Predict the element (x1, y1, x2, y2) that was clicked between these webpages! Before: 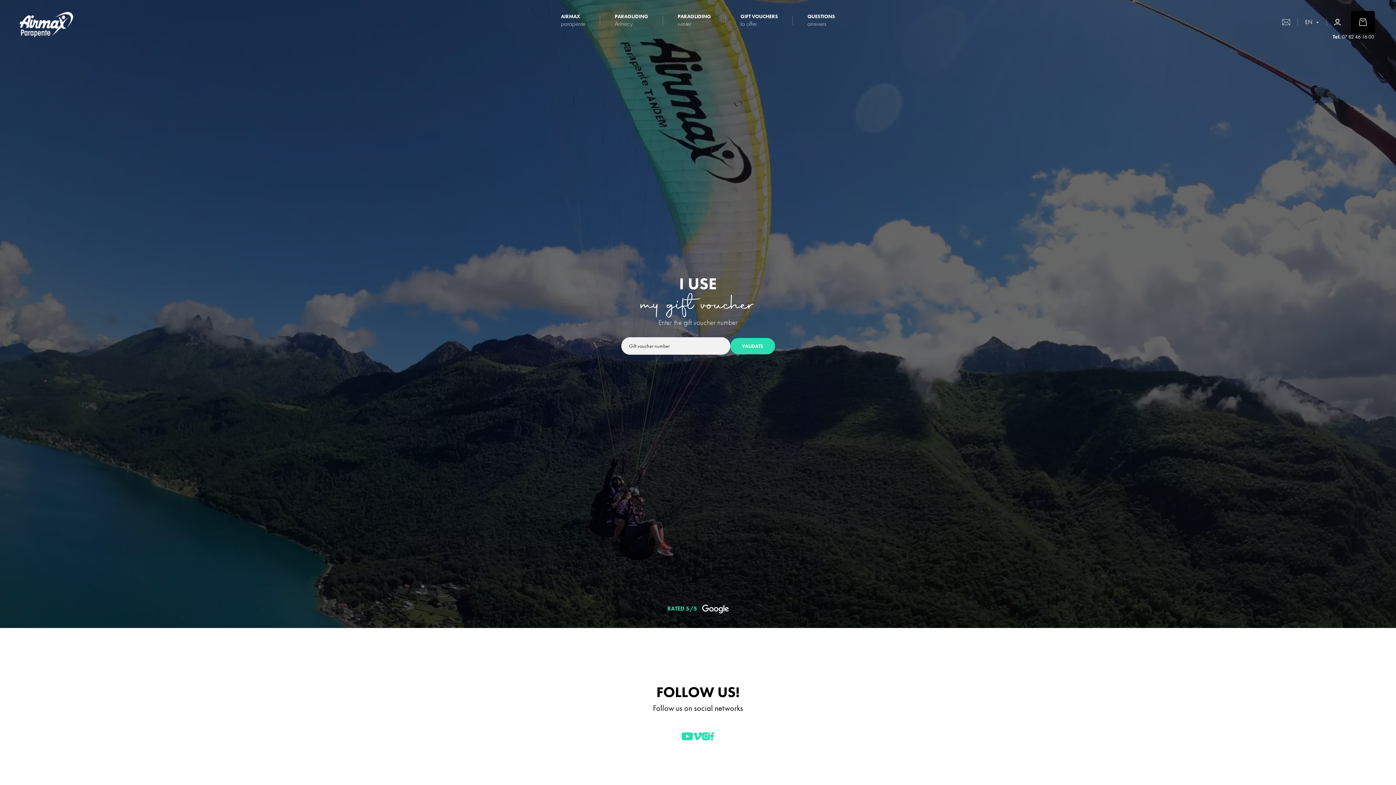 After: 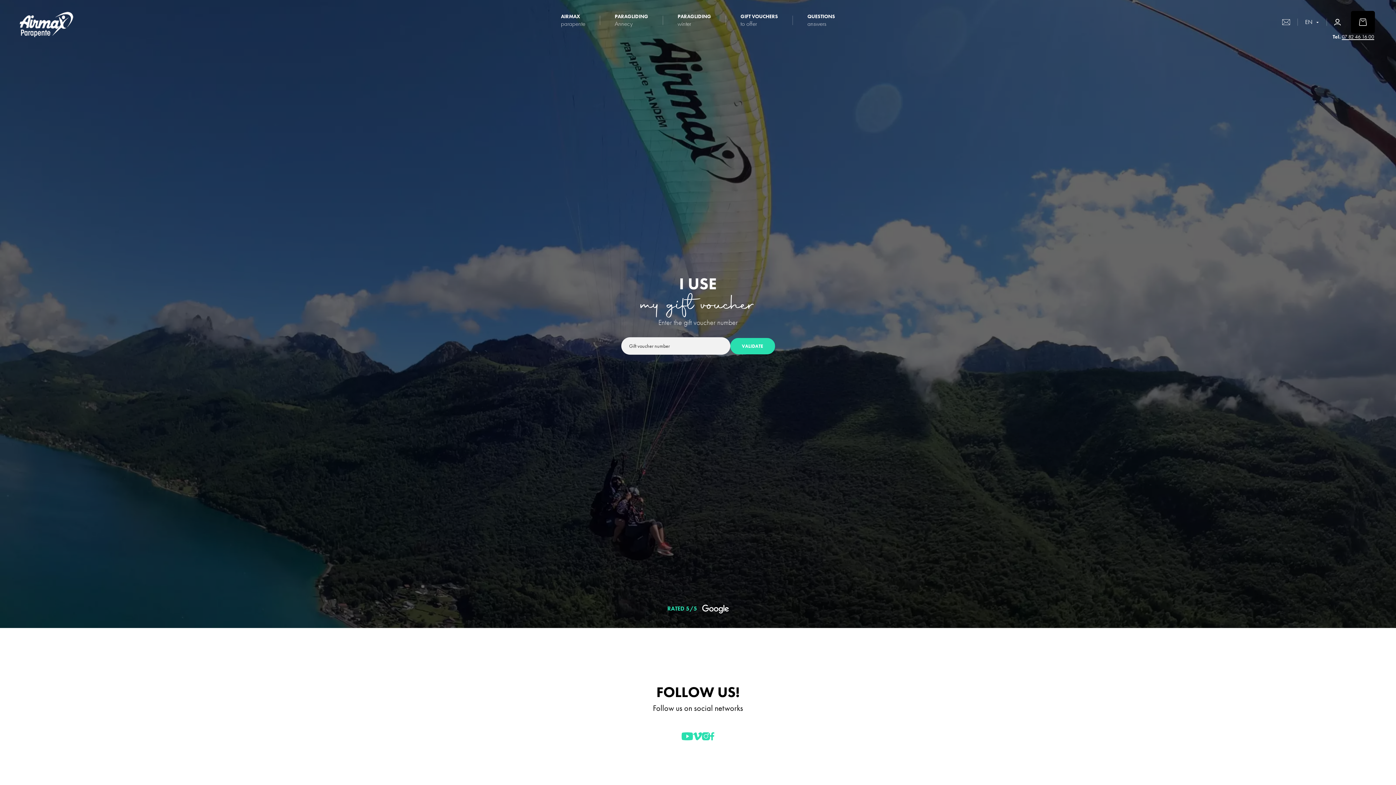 Action: label: 07 82 46 16 00 bbox: (1342, 16, 1374, 22)